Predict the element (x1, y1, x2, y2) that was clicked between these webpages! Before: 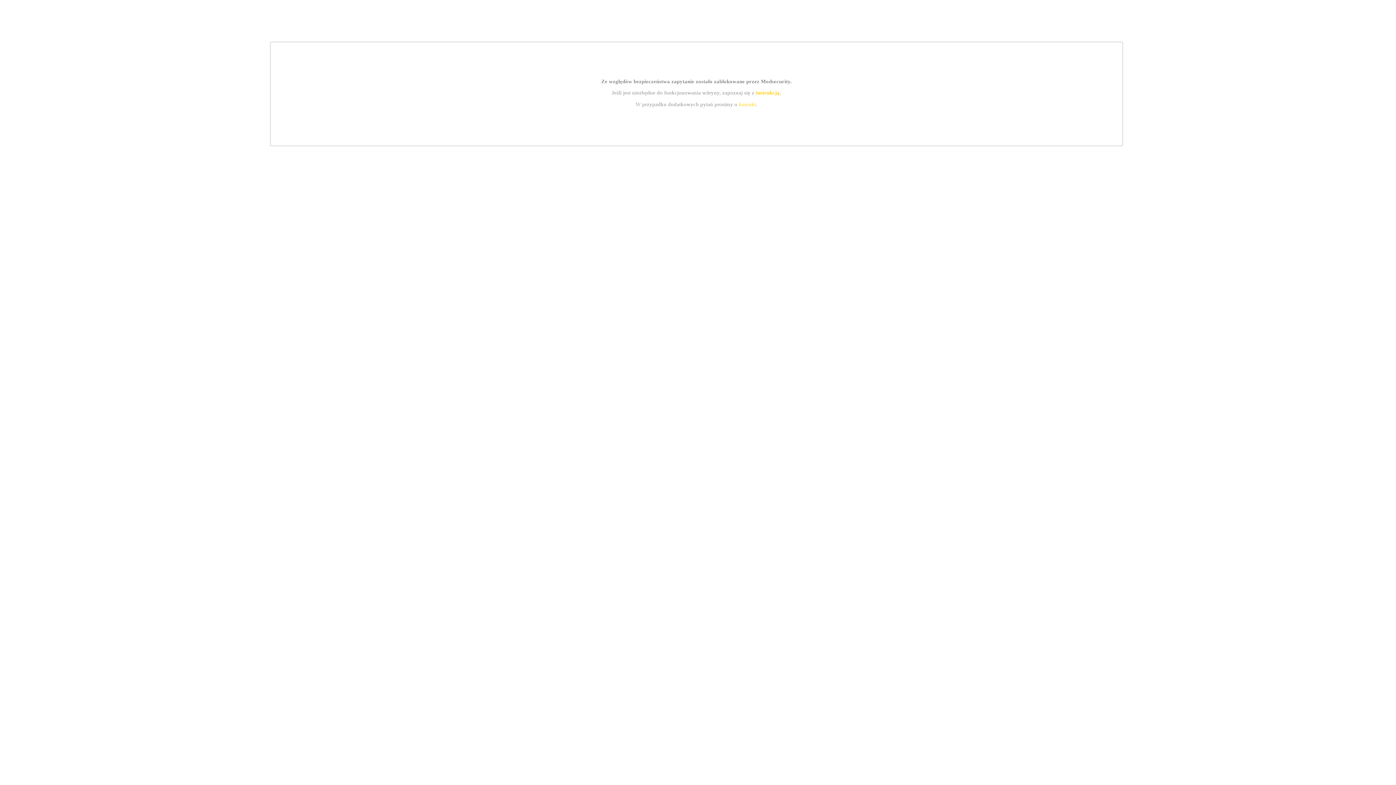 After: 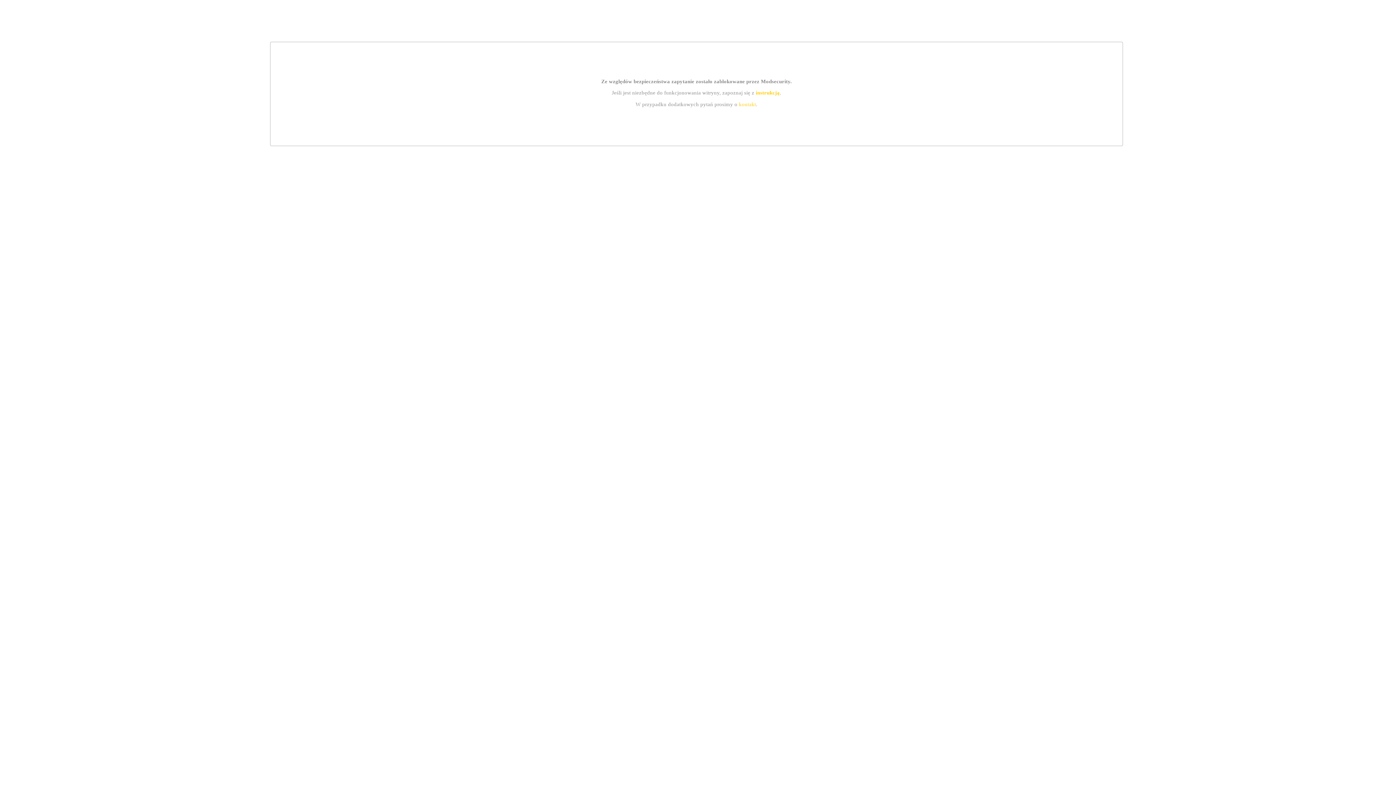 Action: label: instrukcją bbox: (755, 89, 779, 95)